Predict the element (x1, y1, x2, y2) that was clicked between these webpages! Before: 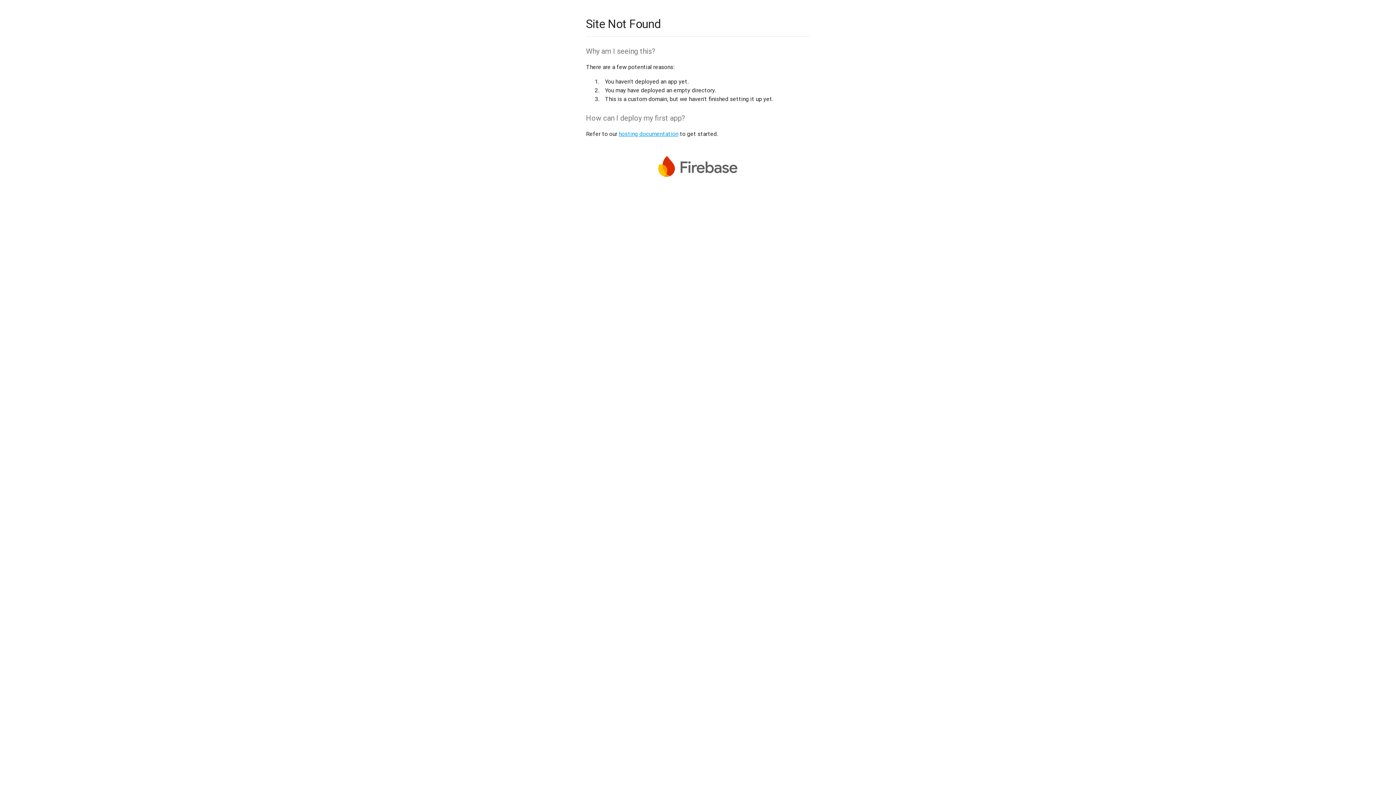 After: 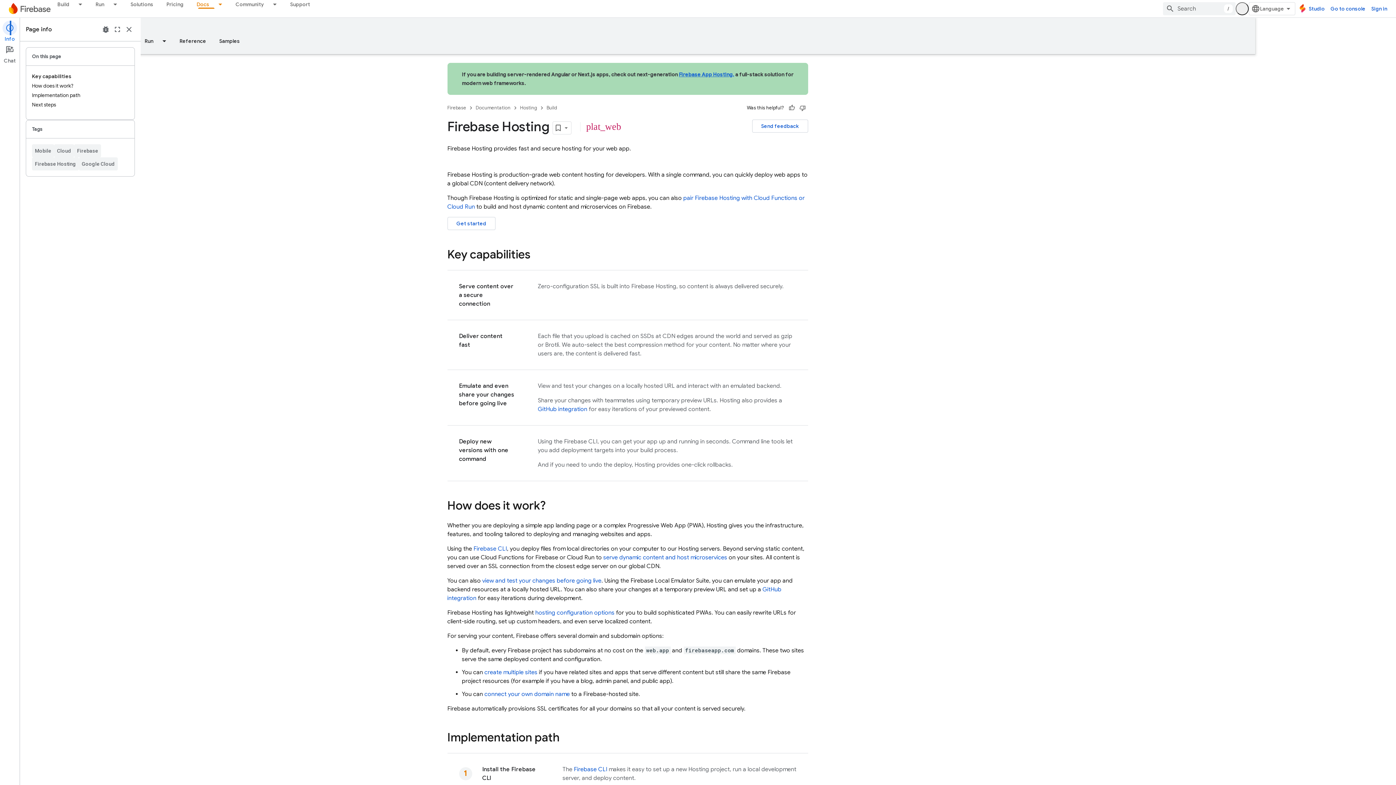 Action: label: hosting documentation bbox: (618, 130, 678, 137)